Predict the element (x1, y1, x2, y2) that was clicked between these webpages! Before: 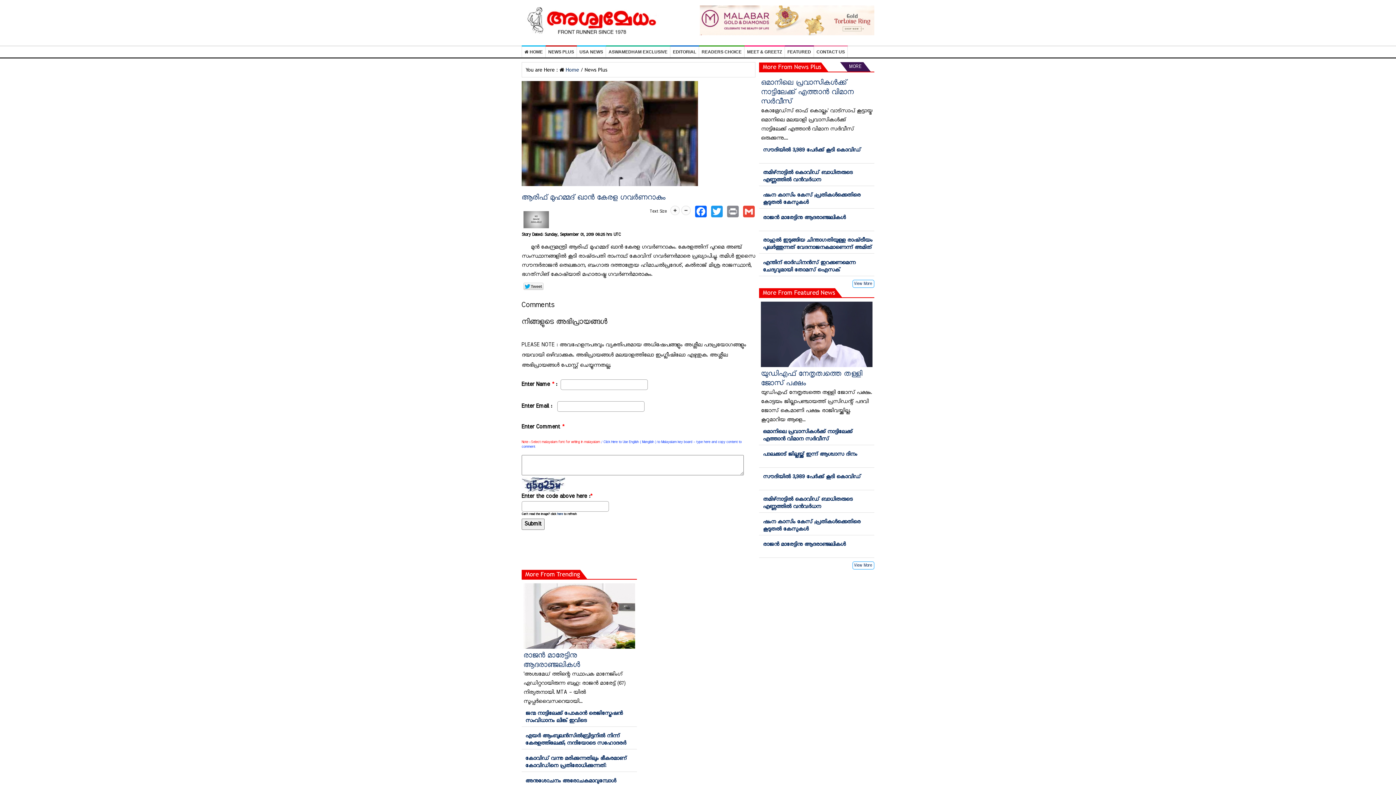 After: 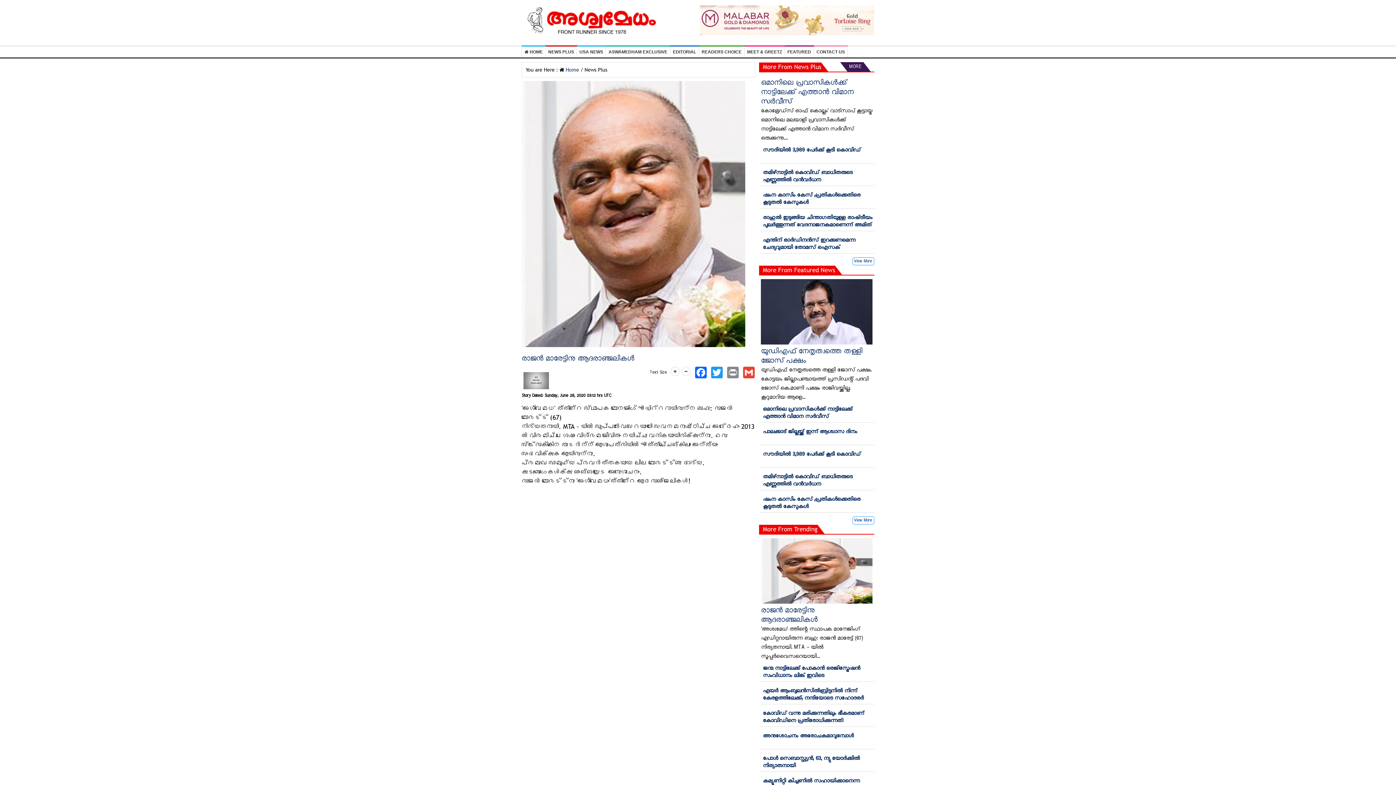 Action: bbox: (523, 651, 635, 706) label: രാജന്‍ മാരേട്ടിനു ആദരാഞ്ജലികൾ

'അശ്വമേധ' ത്തിന്റെ സ്ഥാപക മാനേജിംഗ്‌ എഡിറ്ററായിരുന്ന ബഹു: രാജൻ മാരേട്ട് (67)  നിര്യതനായി. MTA - യിൽ സൂപ്പർവൈസറെയായി...